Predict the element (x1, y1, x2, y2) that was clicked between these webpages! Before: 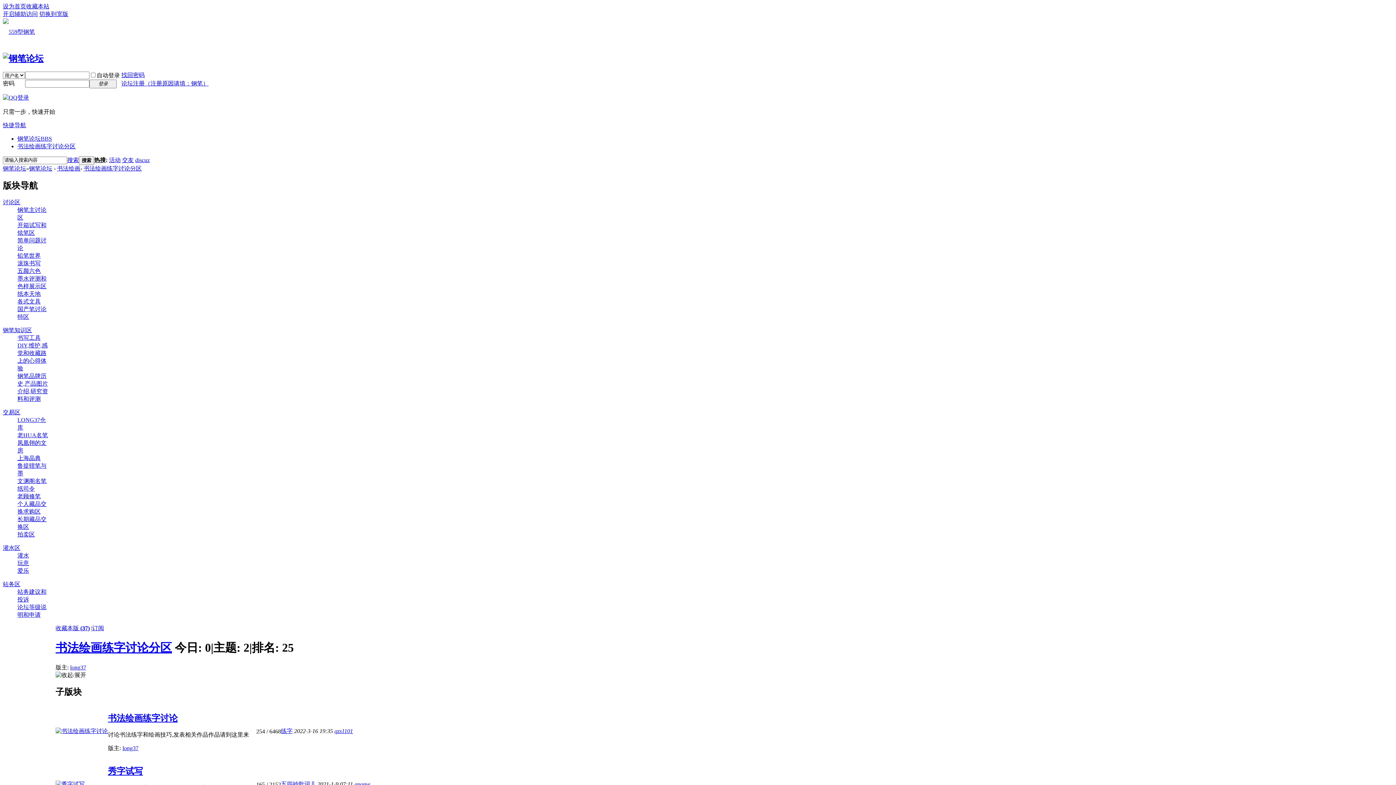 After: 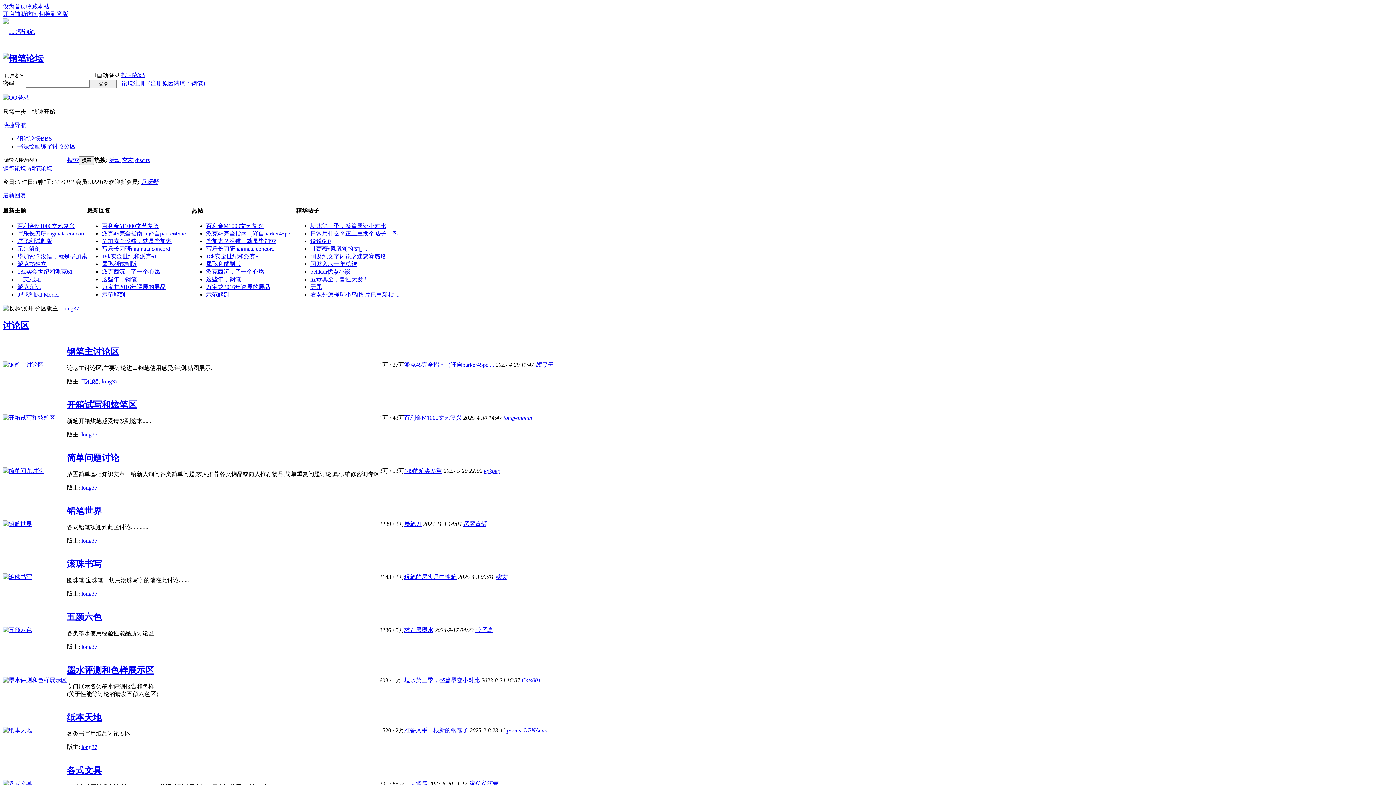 Action: label: 钢笔论坛 bbox: (2, 165, 26, 171)